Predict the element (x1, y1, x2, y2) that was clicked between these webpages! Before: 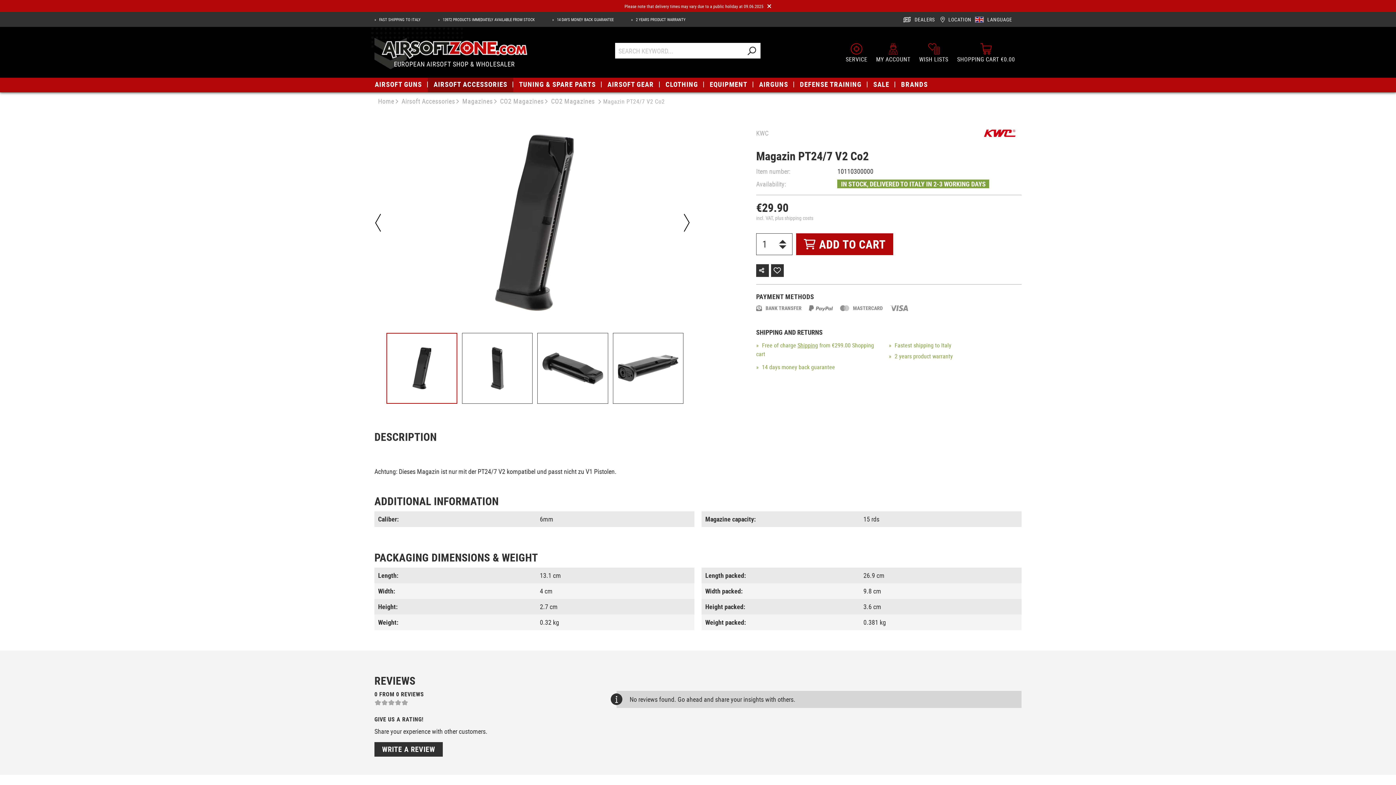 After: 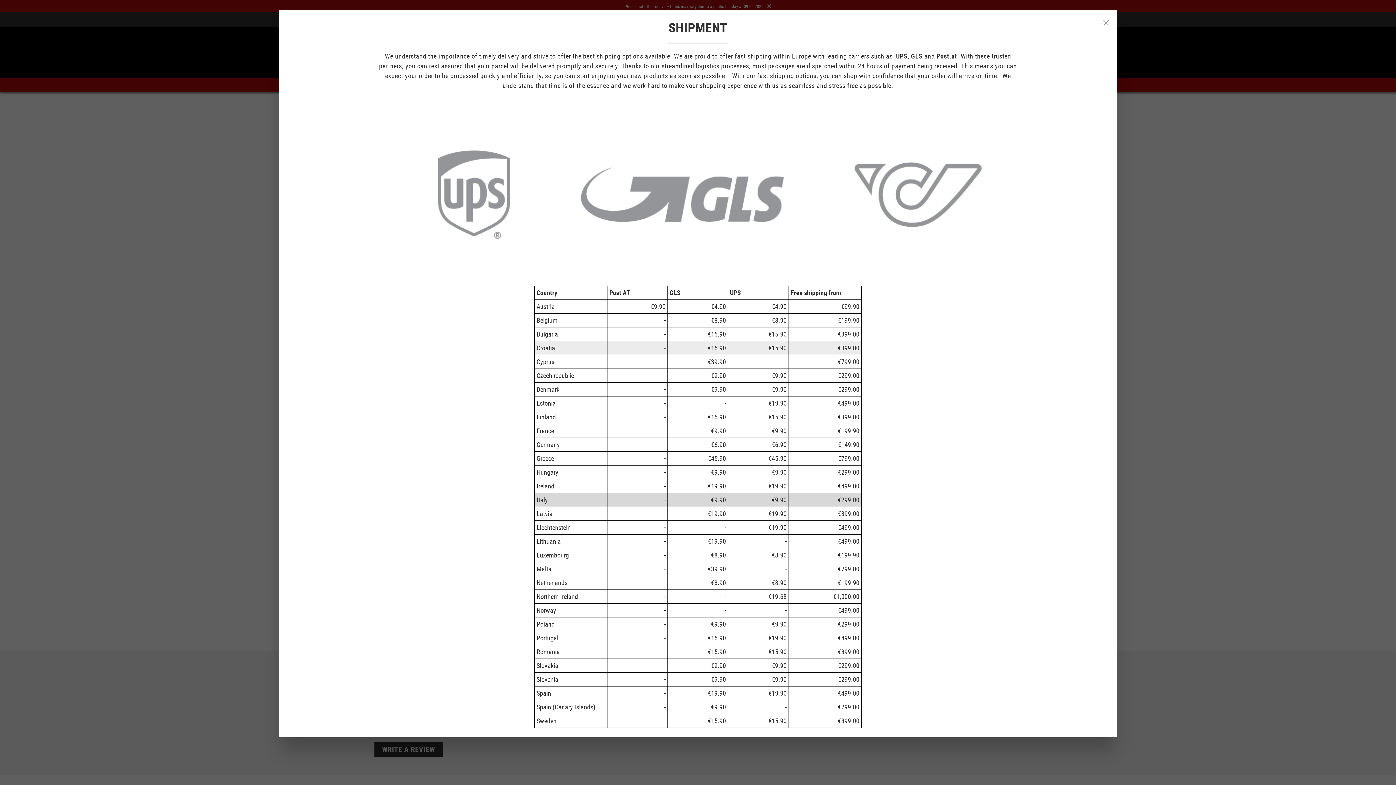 Action: bbox: (797, 341, 818, 349) label: Shipping